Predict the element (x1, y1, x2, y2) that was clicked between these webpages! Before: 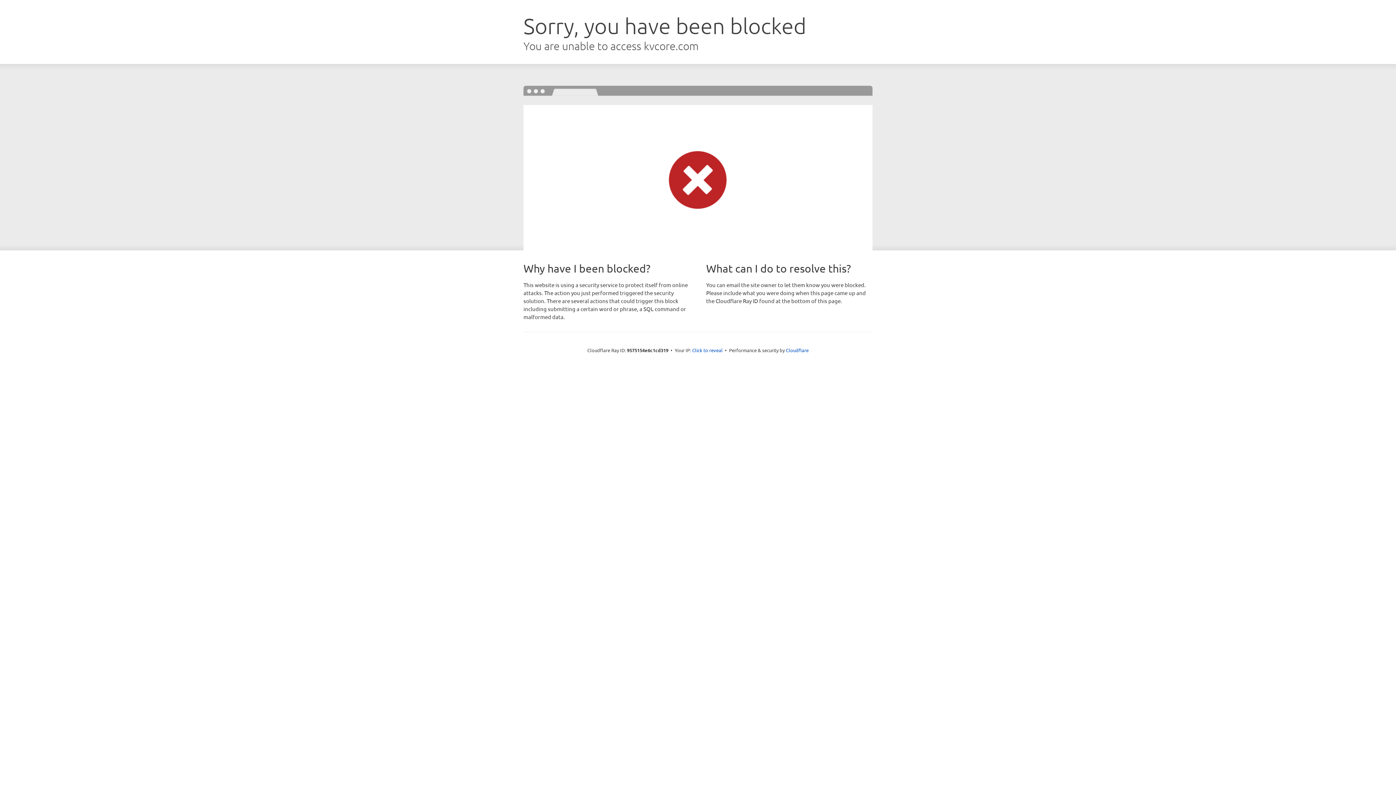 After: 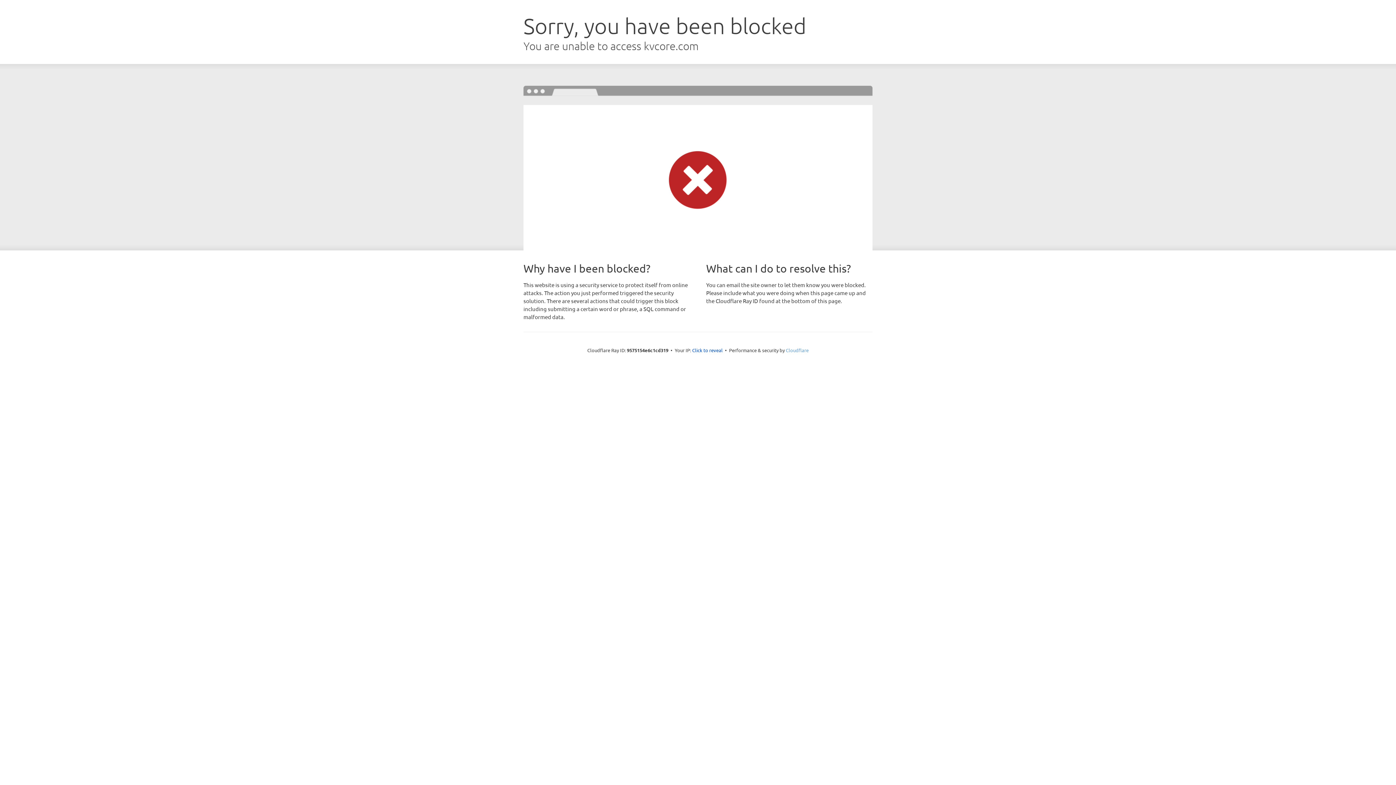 Action: bbox: (786, 347, 808, 353) label: Cloudflare